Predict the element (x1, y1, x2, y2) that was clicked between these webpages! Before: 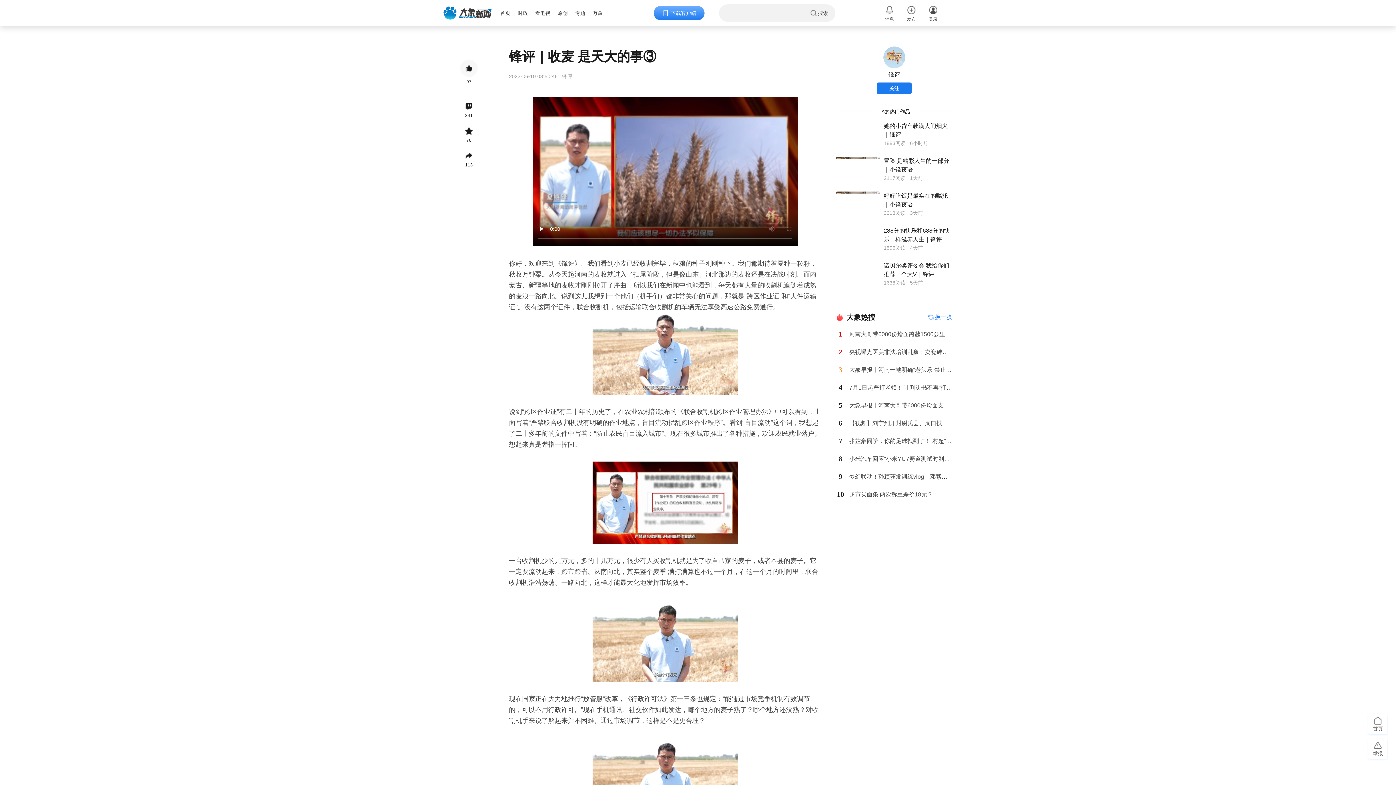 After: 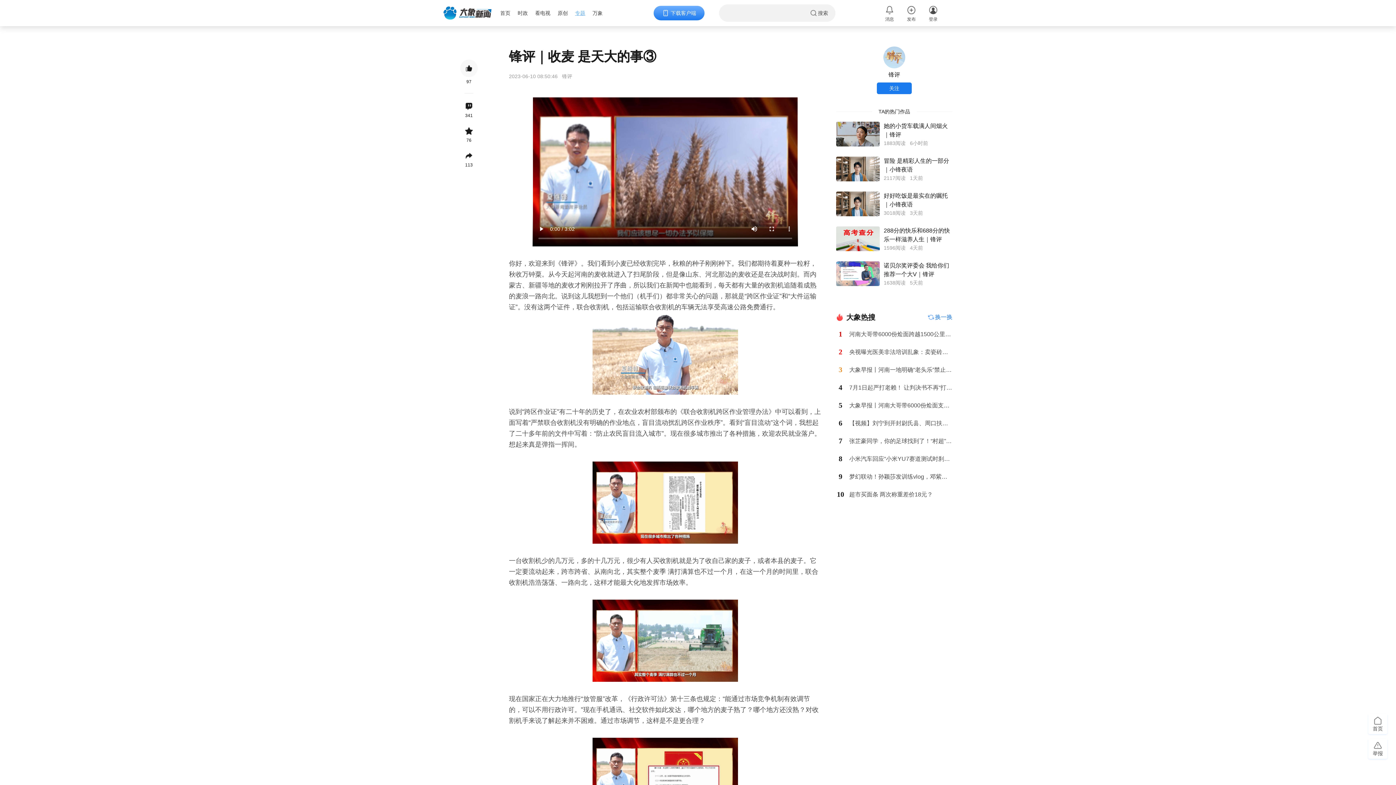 Action: label: 专题 bbox: (575, 10, 592, 16)